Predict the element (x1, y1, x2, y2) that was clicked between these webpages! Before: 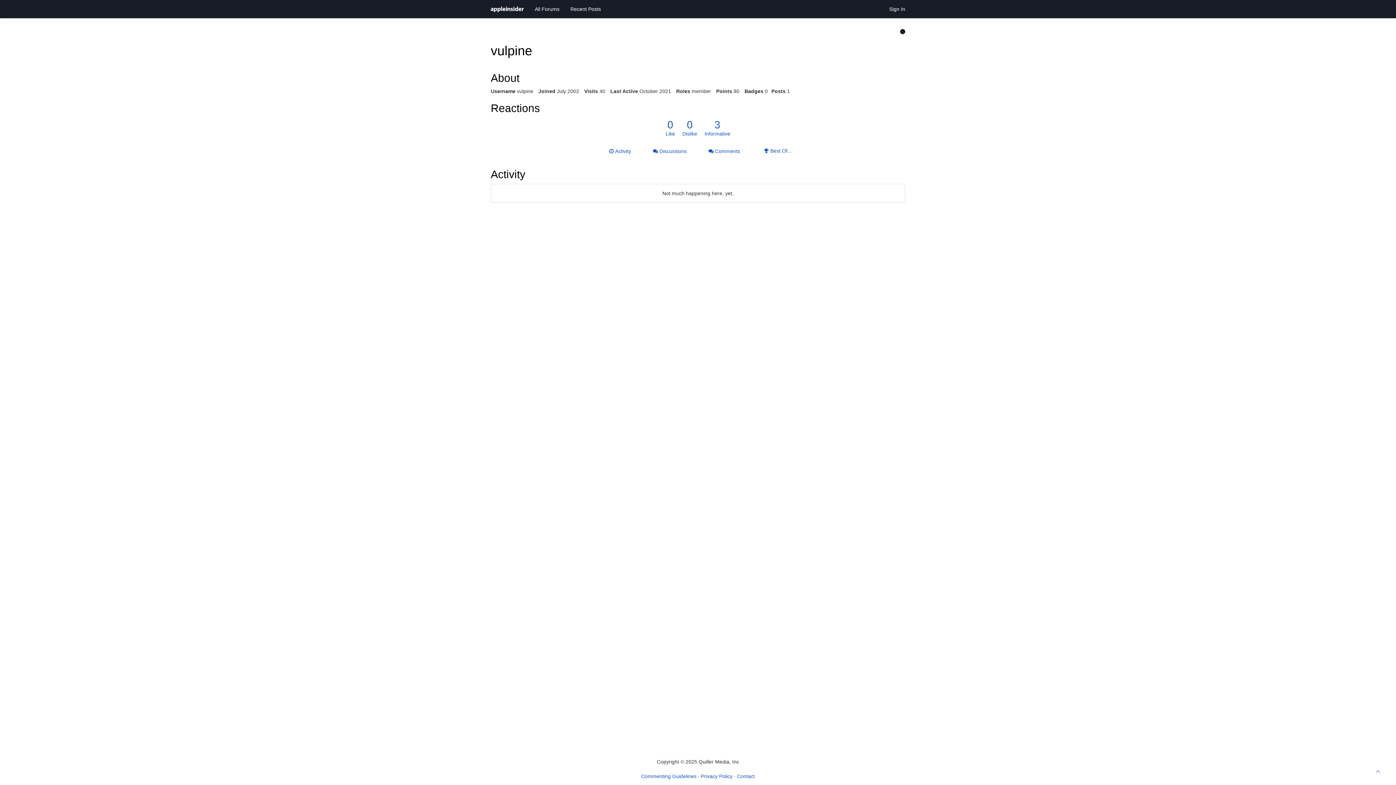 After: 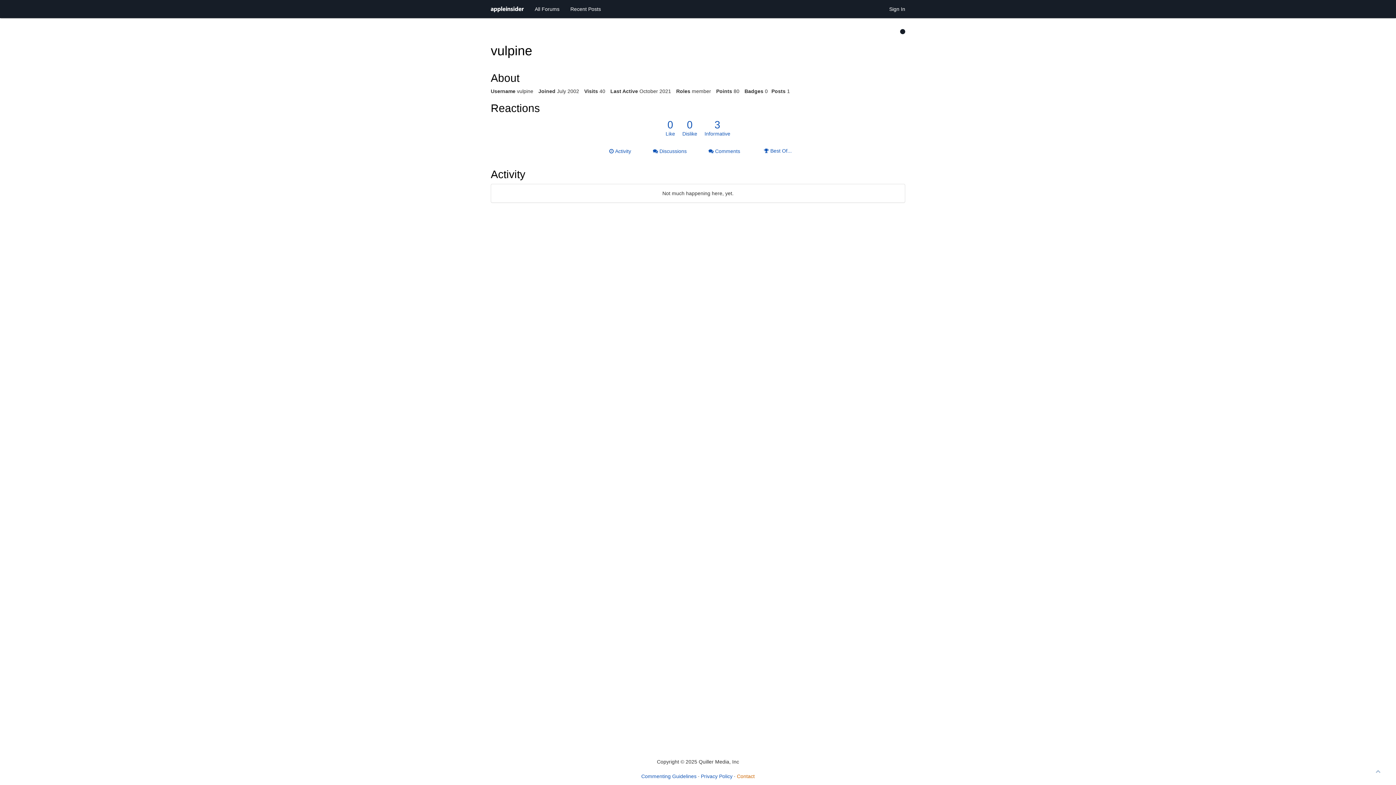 Action: label: Contact bbox: (737, 773, 754, 779)